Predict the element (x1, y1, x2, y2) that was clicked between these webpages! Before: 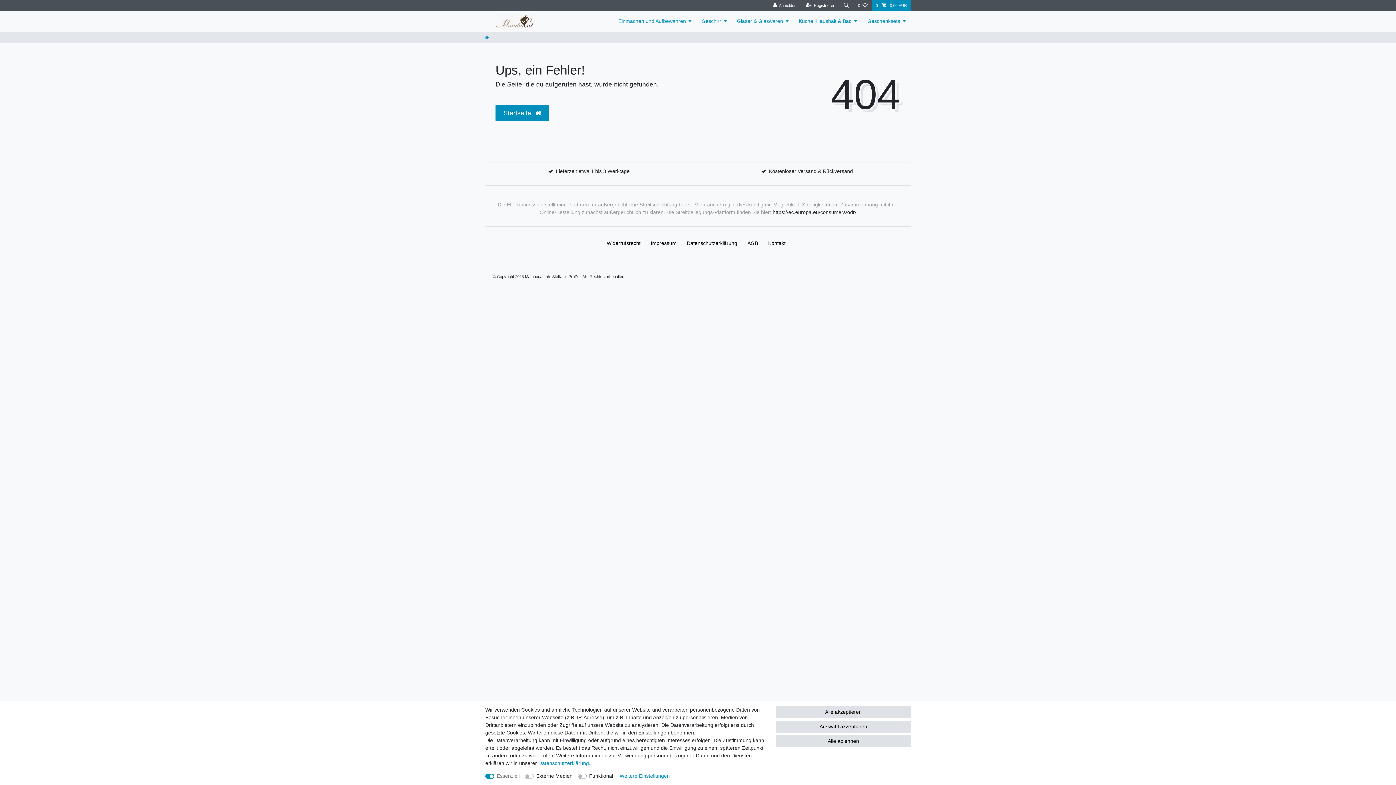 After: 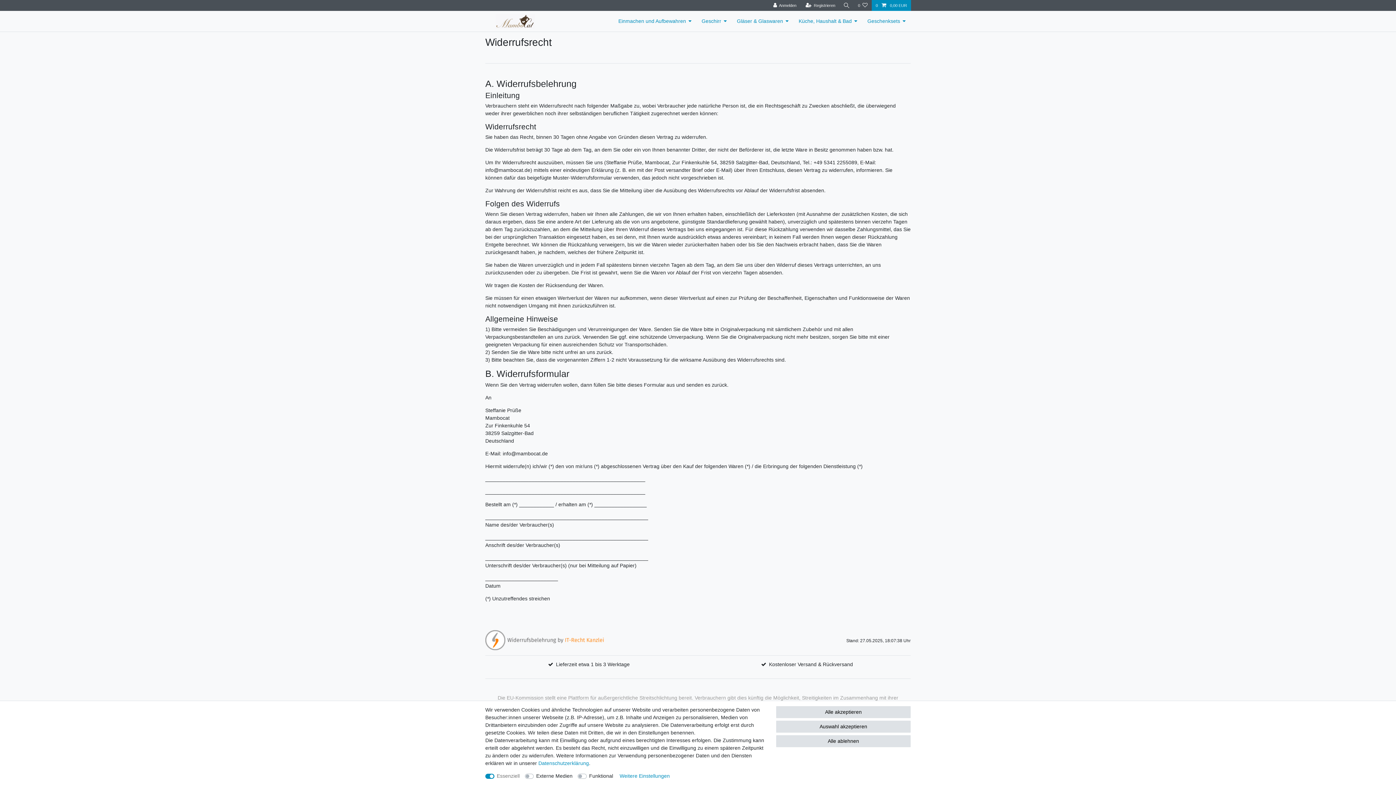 Action: label: Widerrufs­recht bbox: (604, 232, 643, 255)